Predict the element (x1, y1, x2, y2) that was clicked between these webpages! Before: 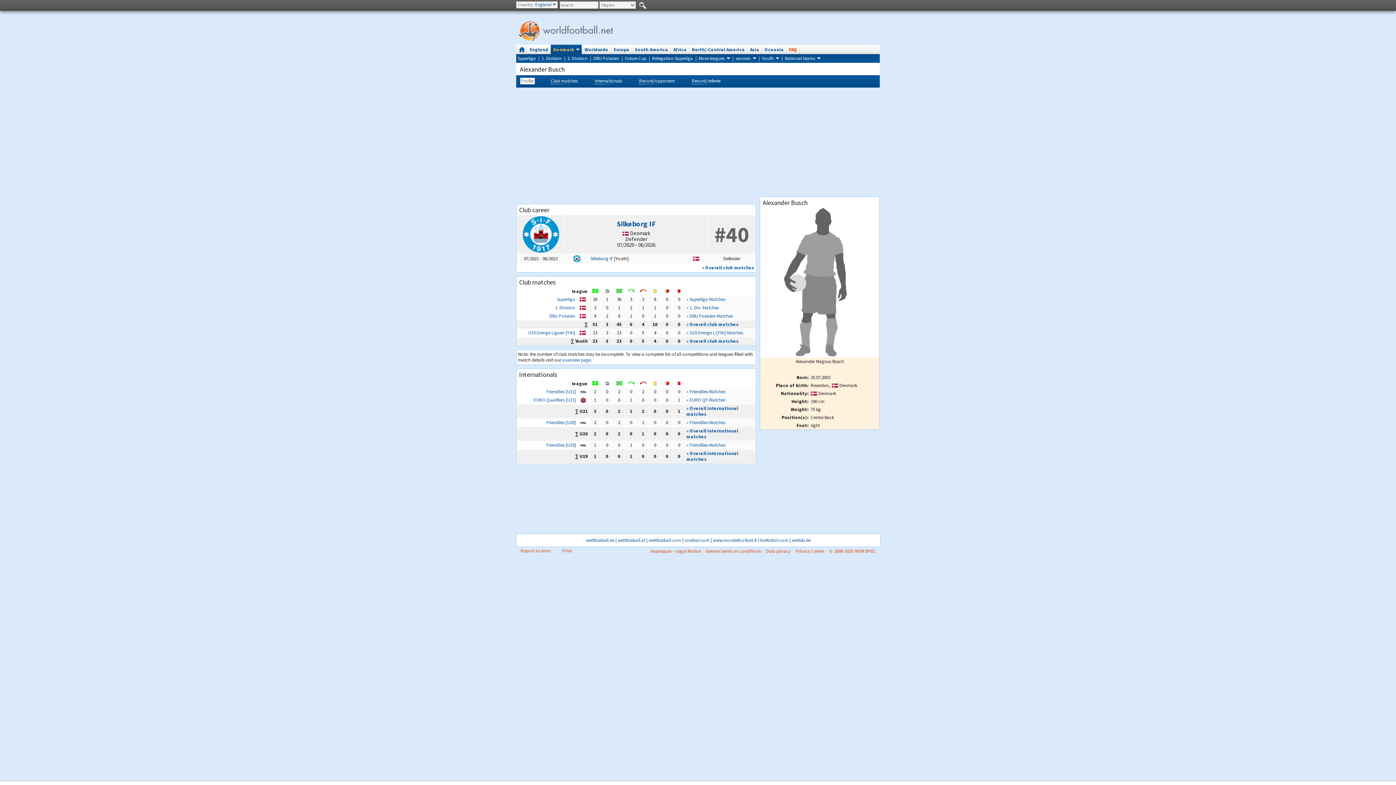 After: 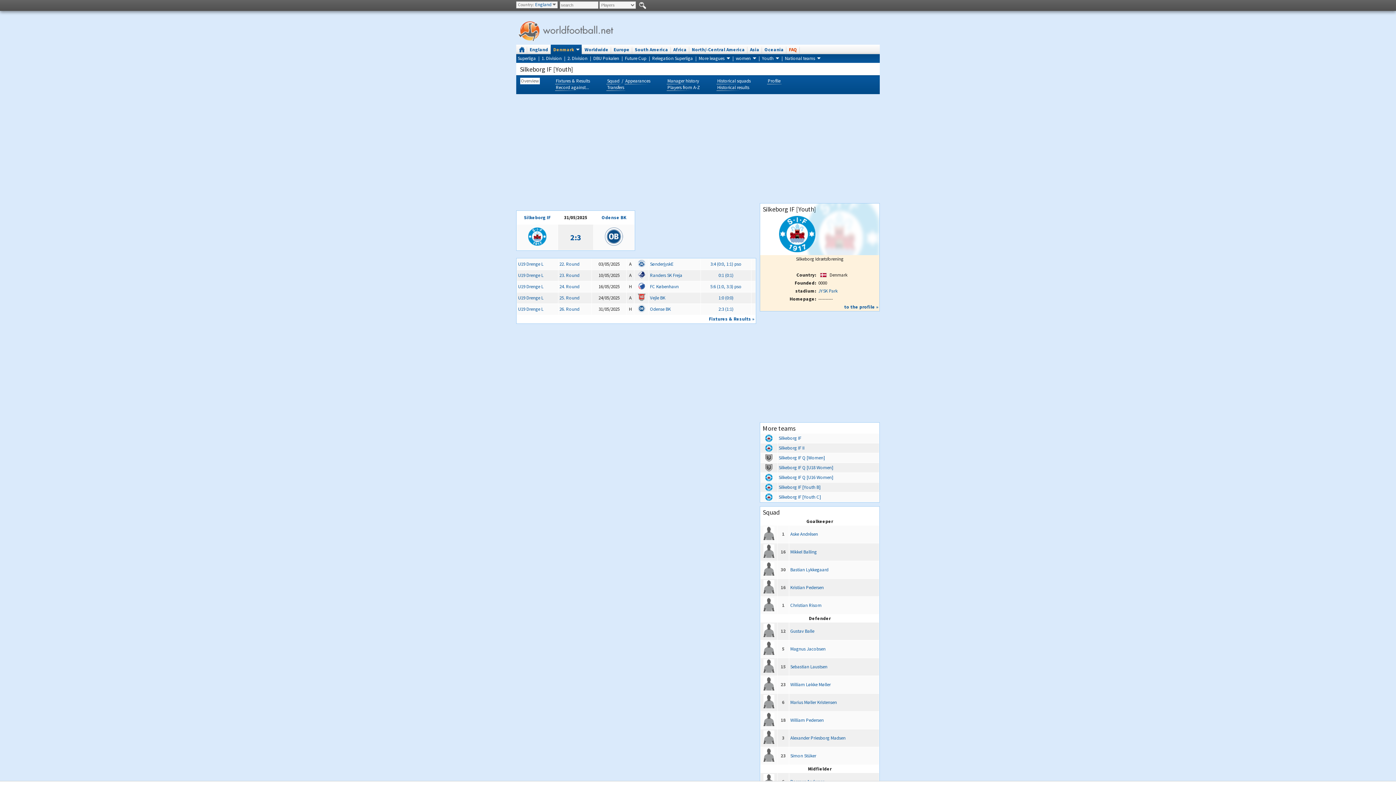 Action: bbox: (573, 255, 580, 261)